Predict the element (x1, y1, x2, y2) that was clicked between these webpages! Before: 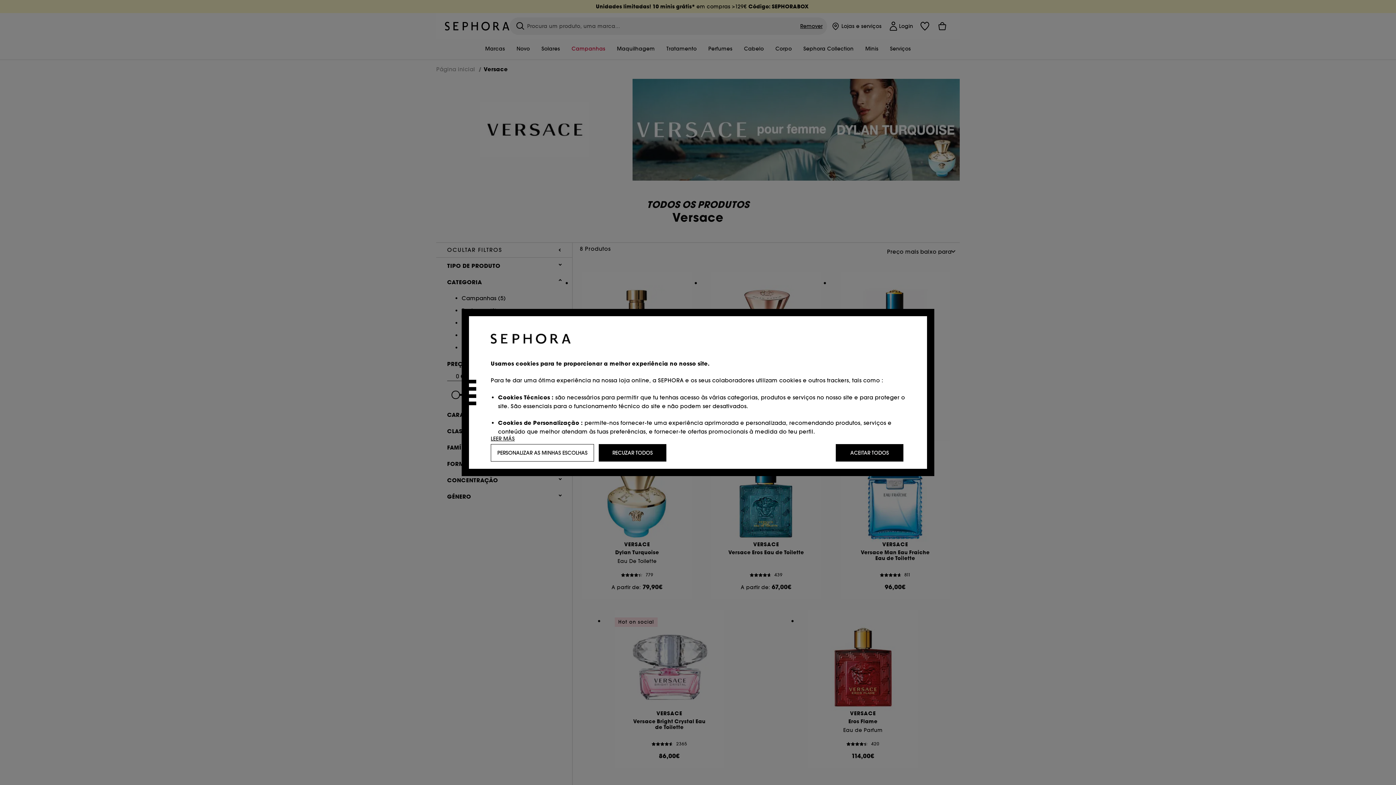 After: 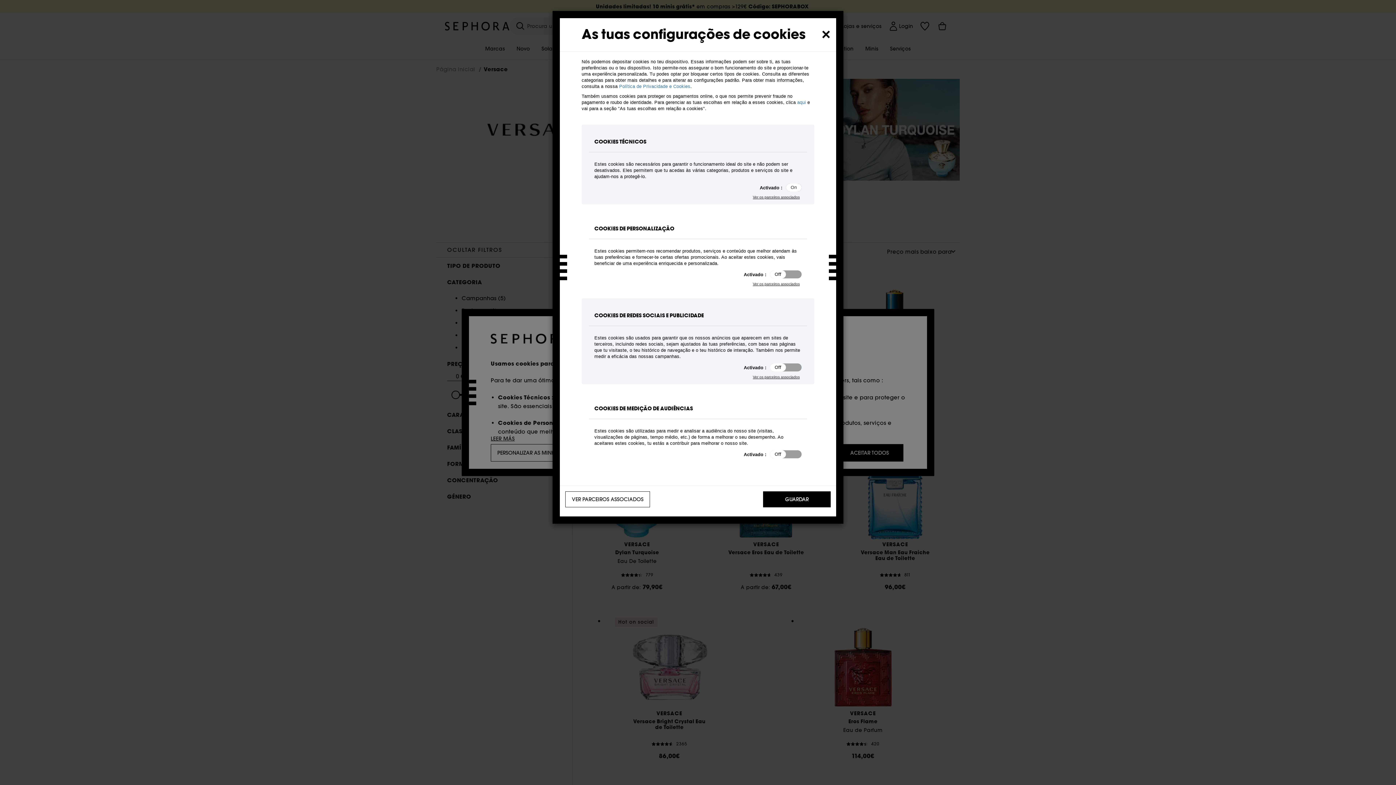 Action: label: PERSONALIZAR AS MINHAS ESCOLHAS bbox: (490, 444, 594, 461)